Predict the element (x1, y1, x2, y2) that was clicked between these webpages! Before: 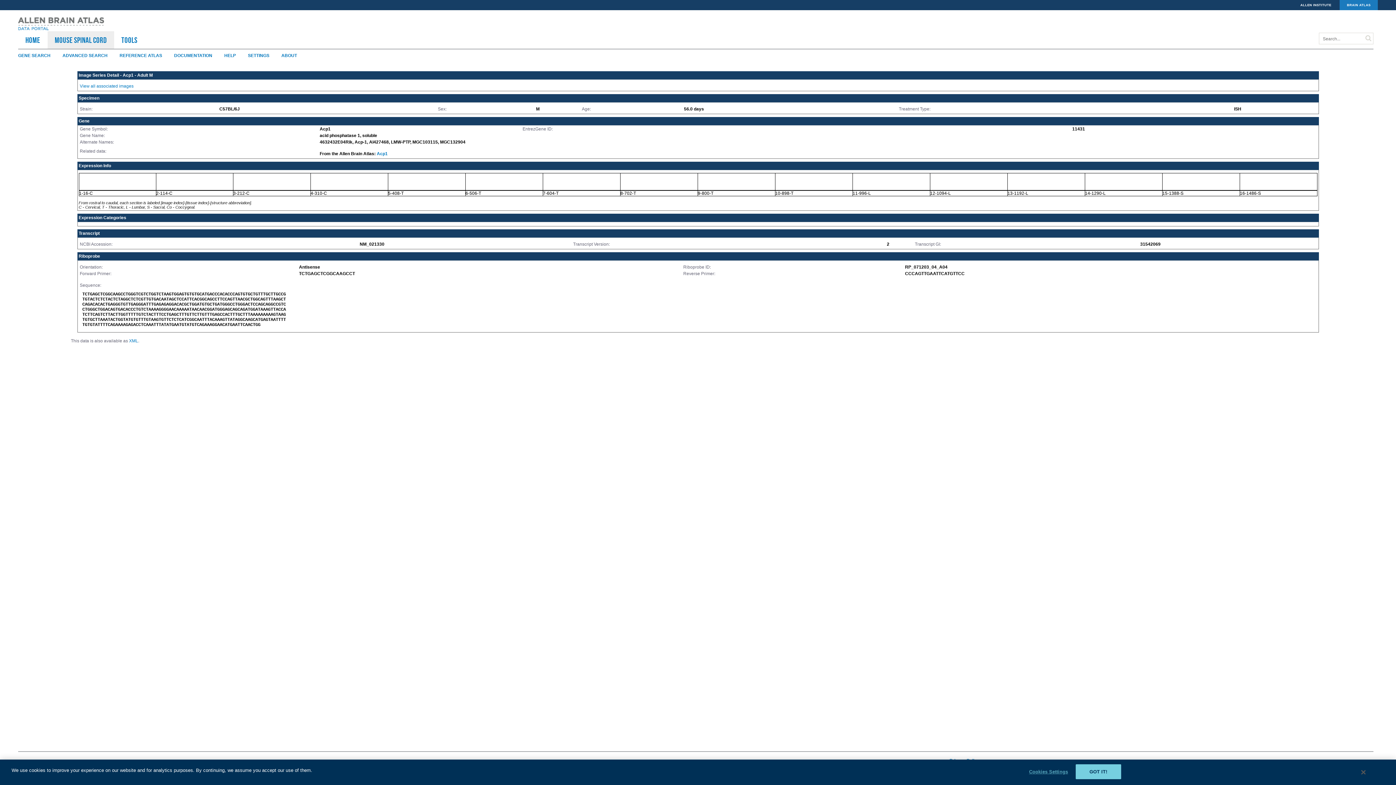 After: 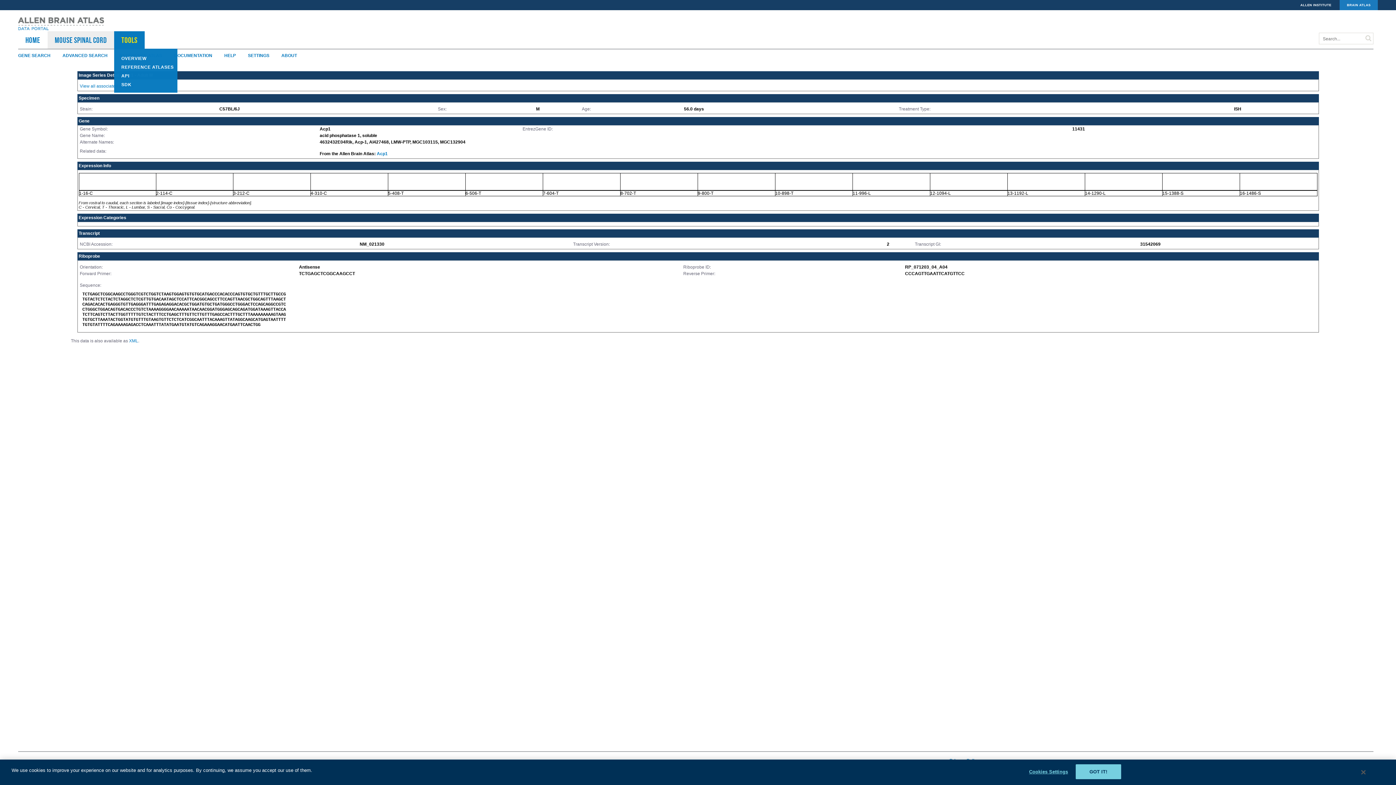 Action: label: TOOLS bbox: (121, 35, 137, 44)